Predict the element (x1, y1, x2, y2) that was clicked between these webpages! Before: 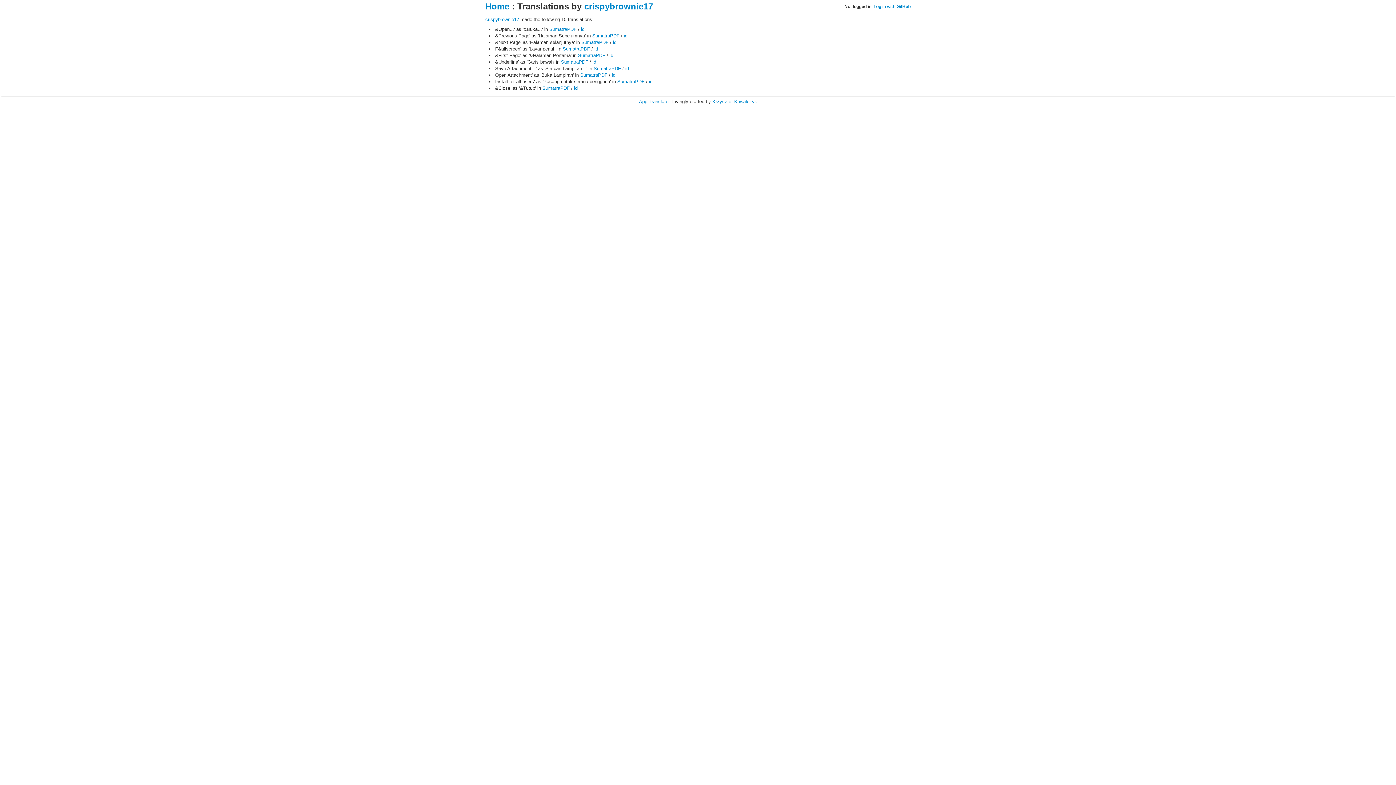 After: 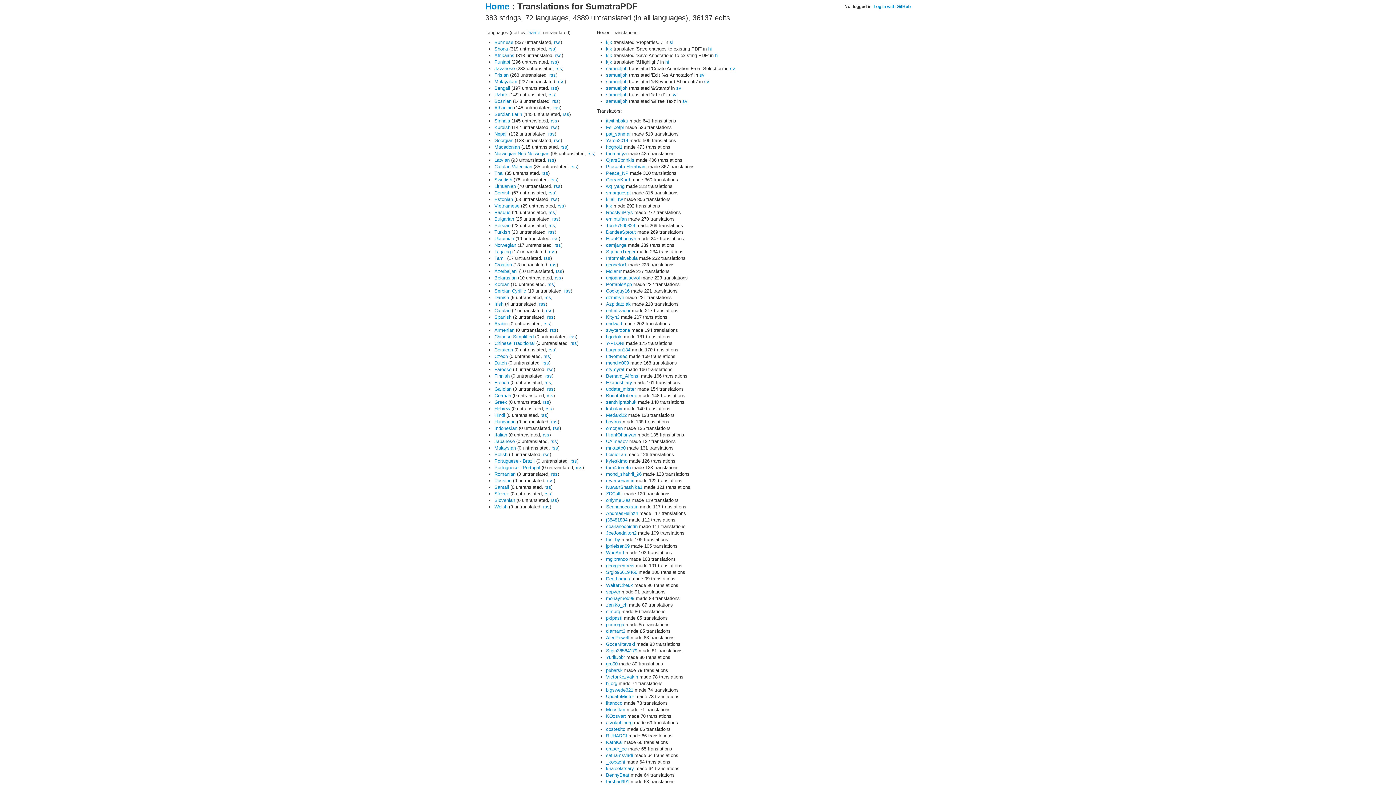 Action: bbox: (542, 85, 569, 90) label: SumatraPDF